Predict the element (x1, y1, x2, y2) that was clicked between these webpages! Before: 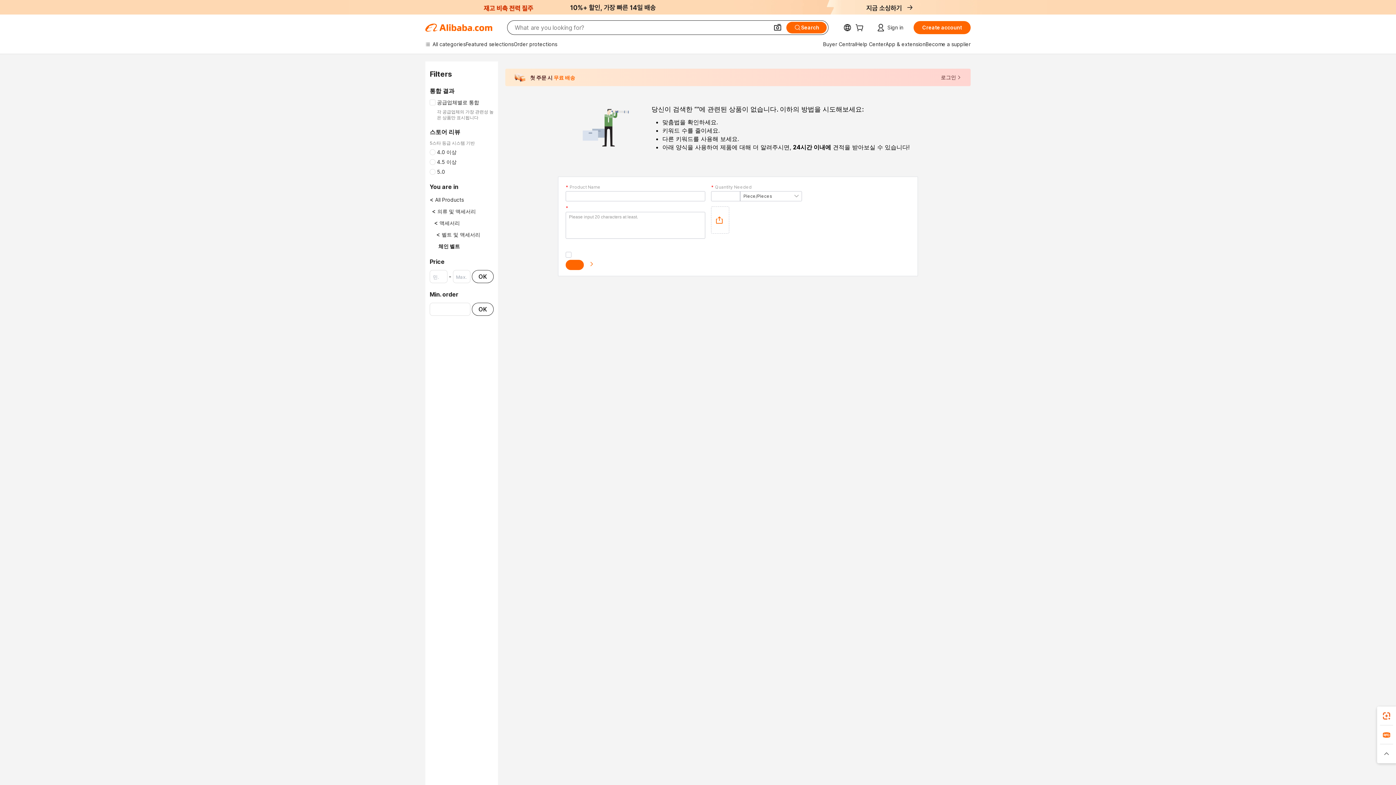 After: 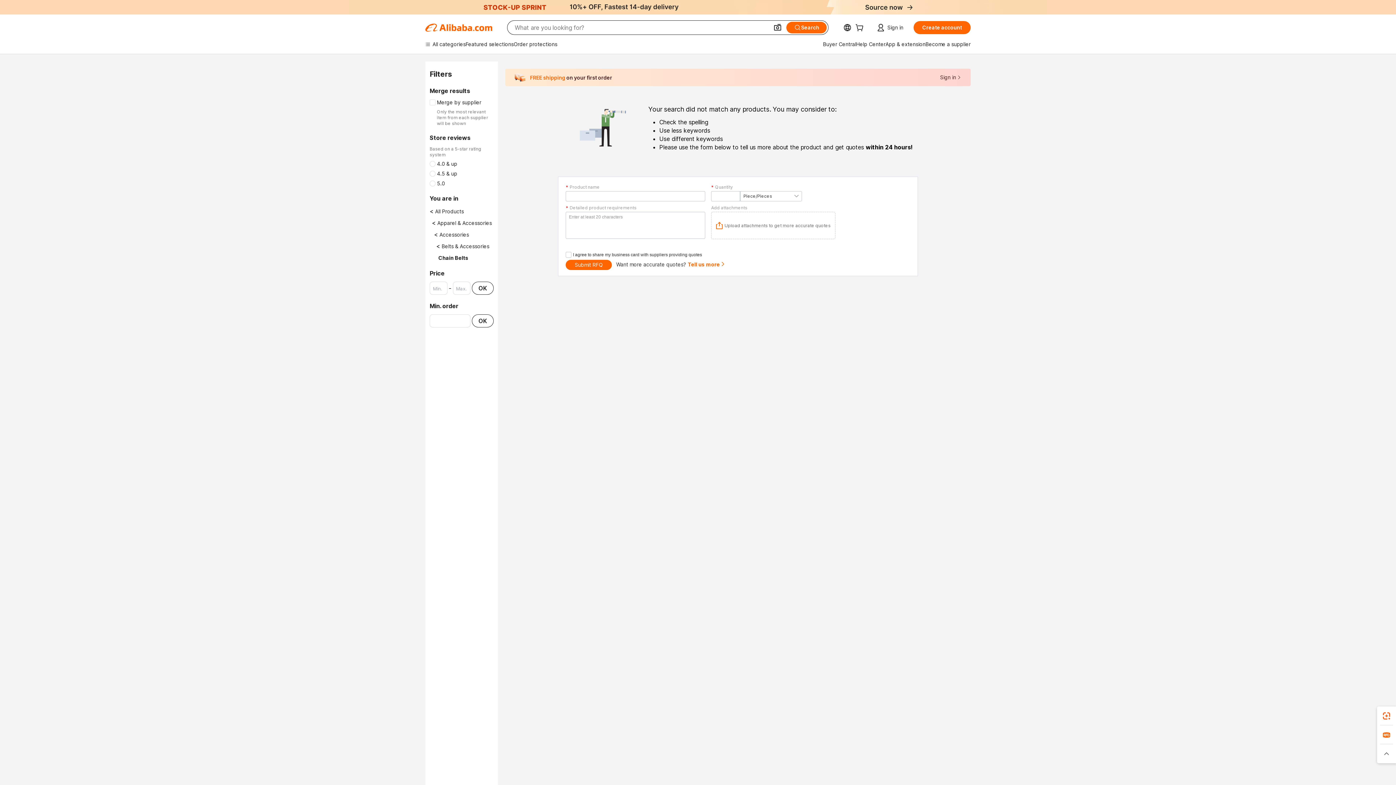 Action: bbox: (472, 302, 493, 316) label: OK